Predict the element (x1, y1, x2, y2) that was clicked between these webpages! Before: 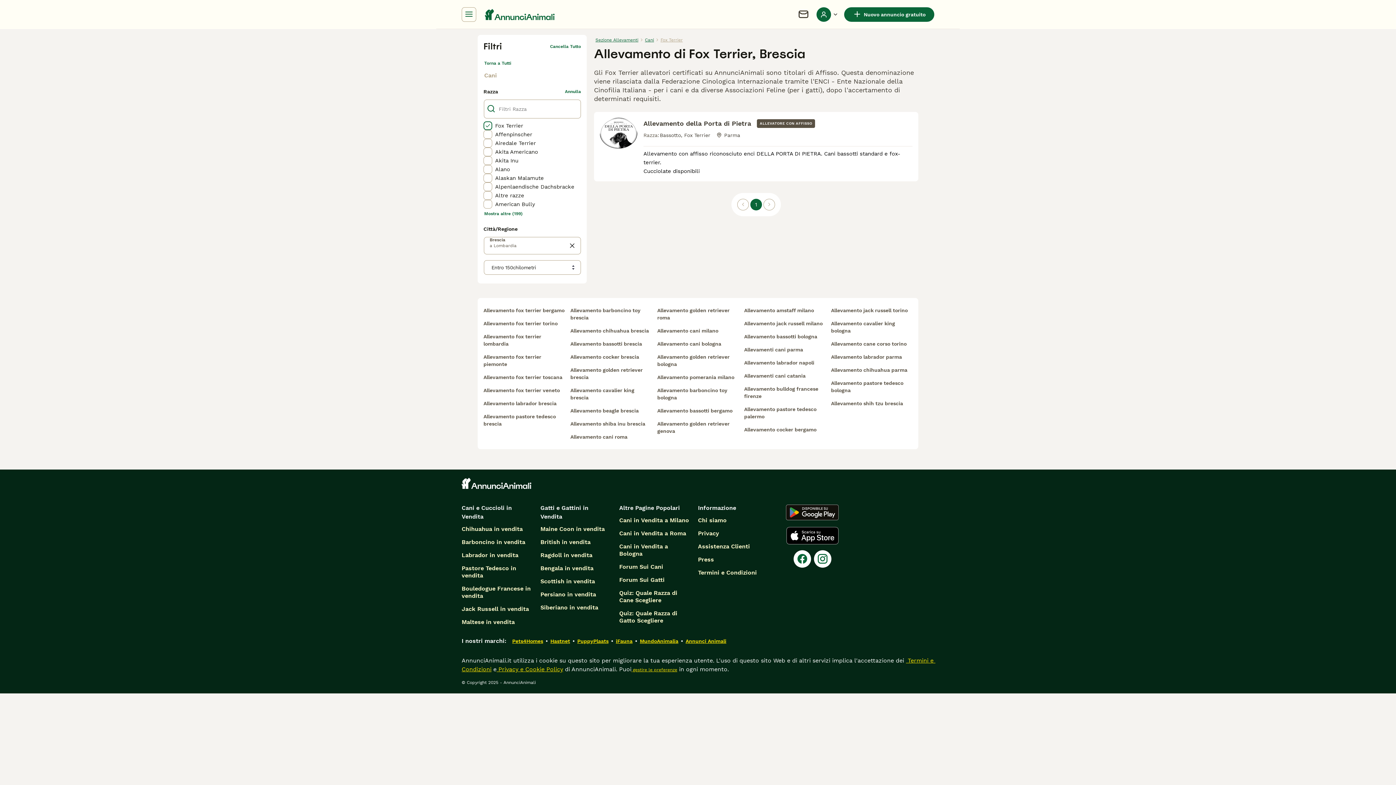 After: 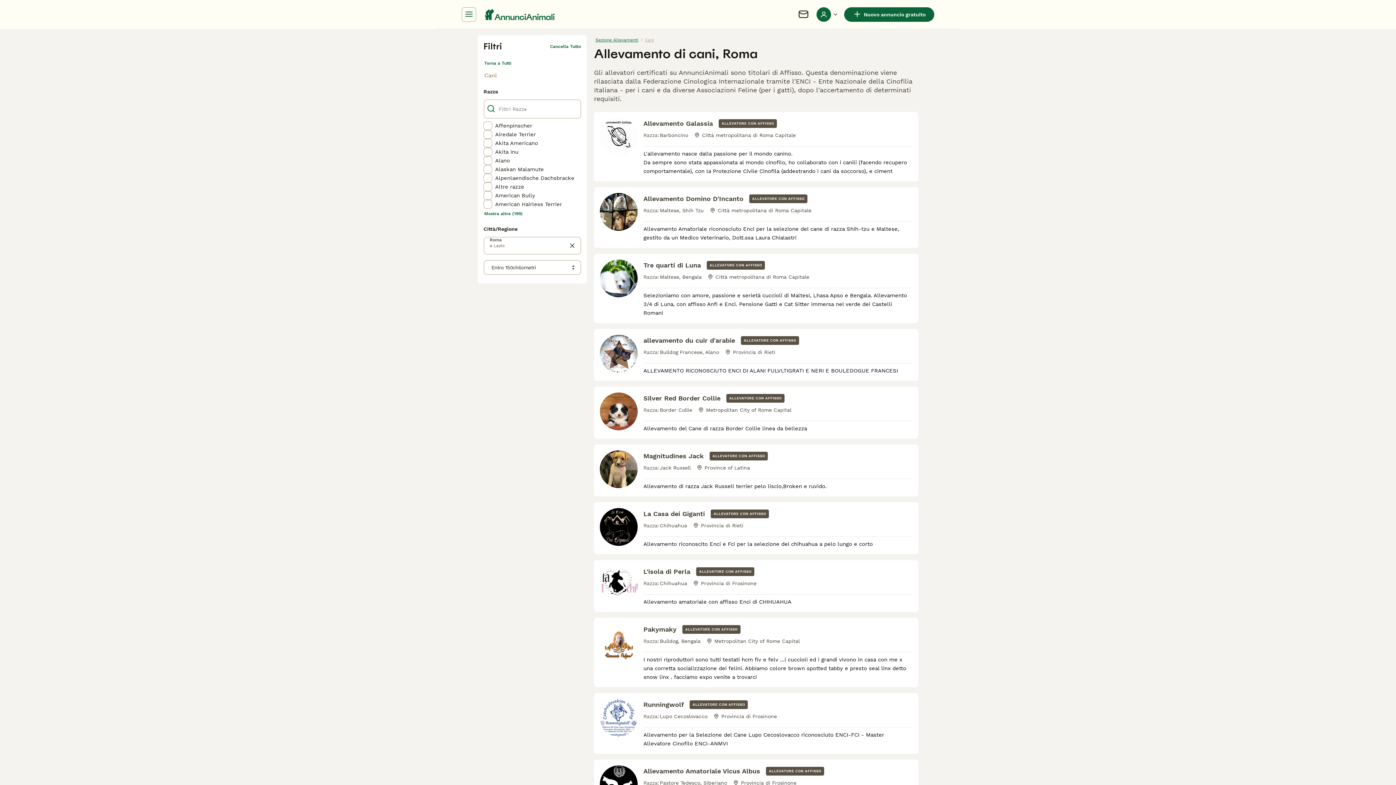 Action: bbox: (570, 430, 652, 443) label: Allevamento cani roma